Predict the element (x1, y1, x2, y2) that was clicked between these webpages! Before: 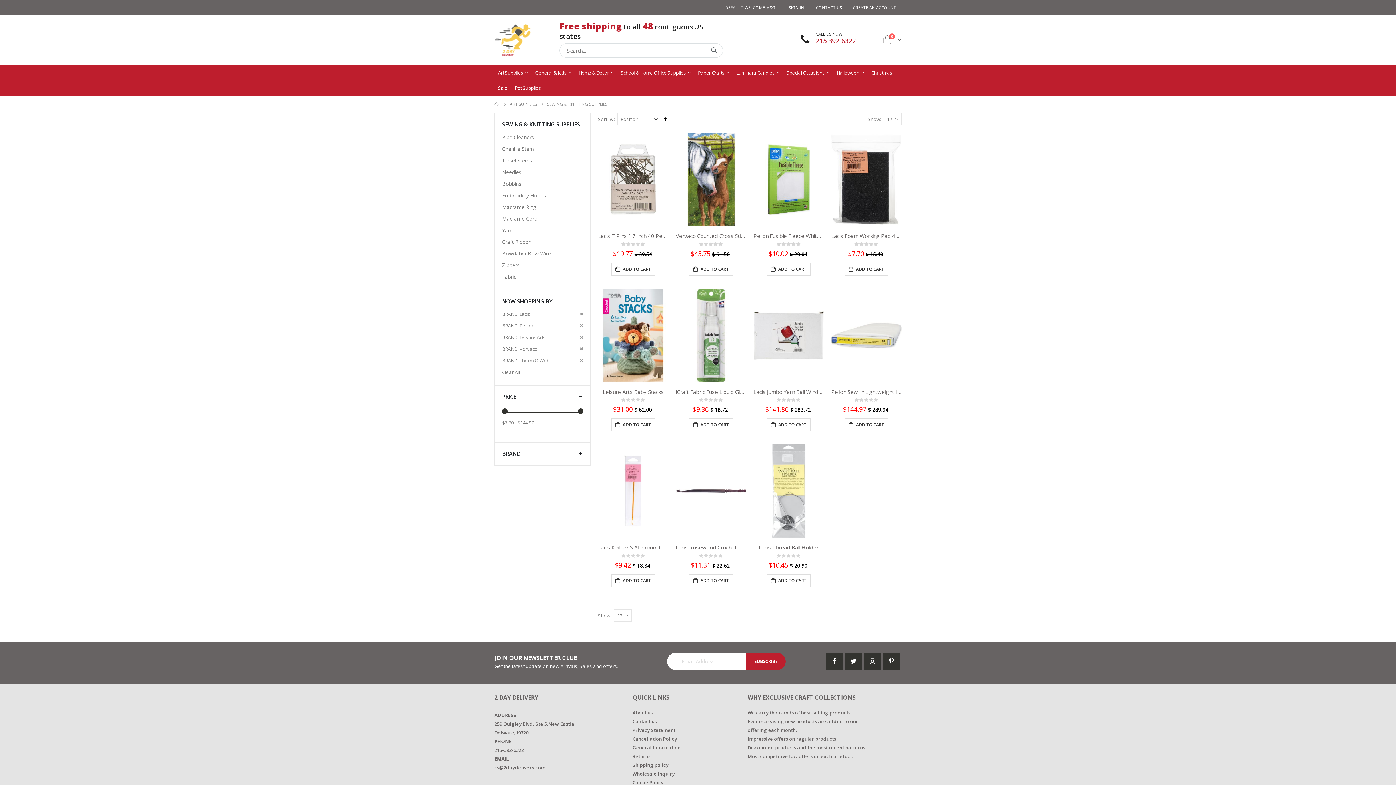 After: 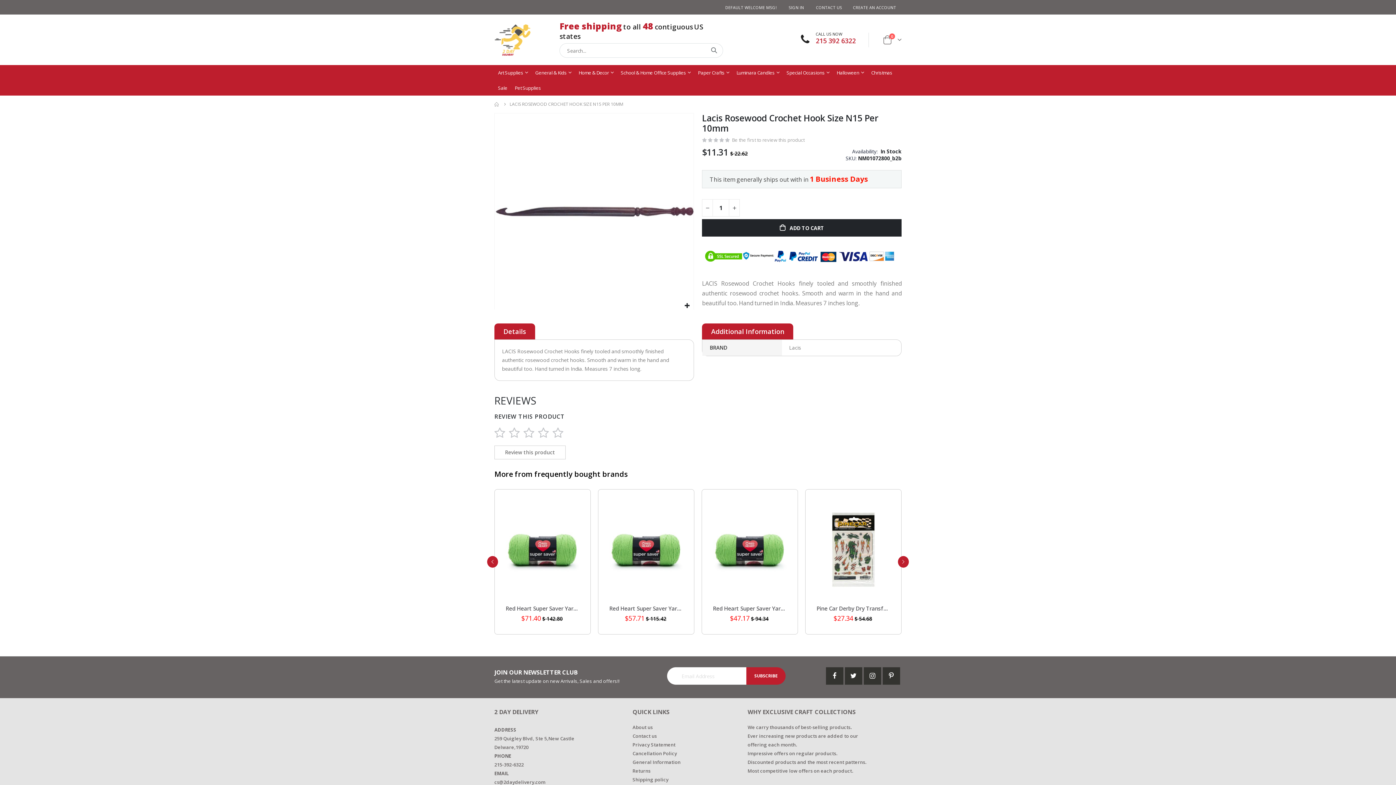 Action: bbox: (675, 444, 746, 538)